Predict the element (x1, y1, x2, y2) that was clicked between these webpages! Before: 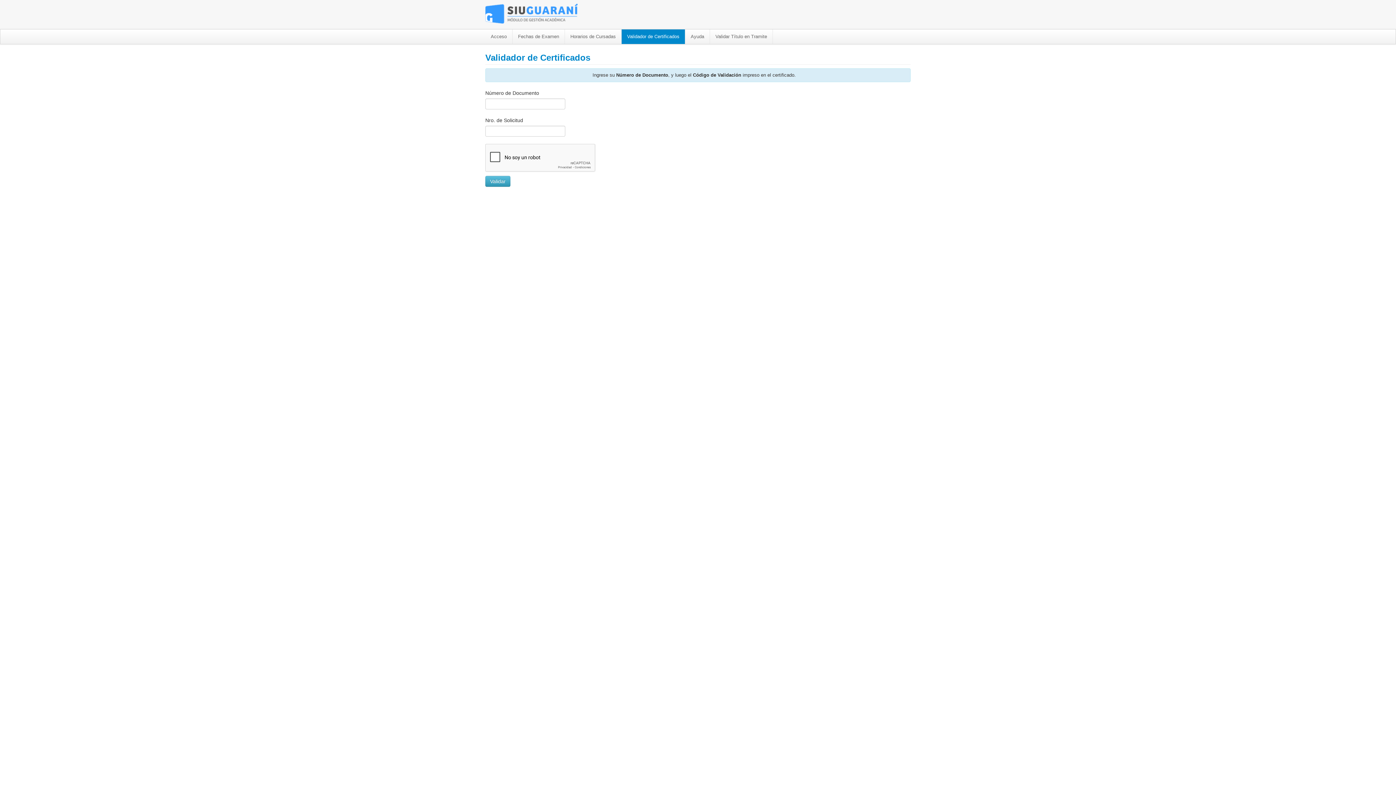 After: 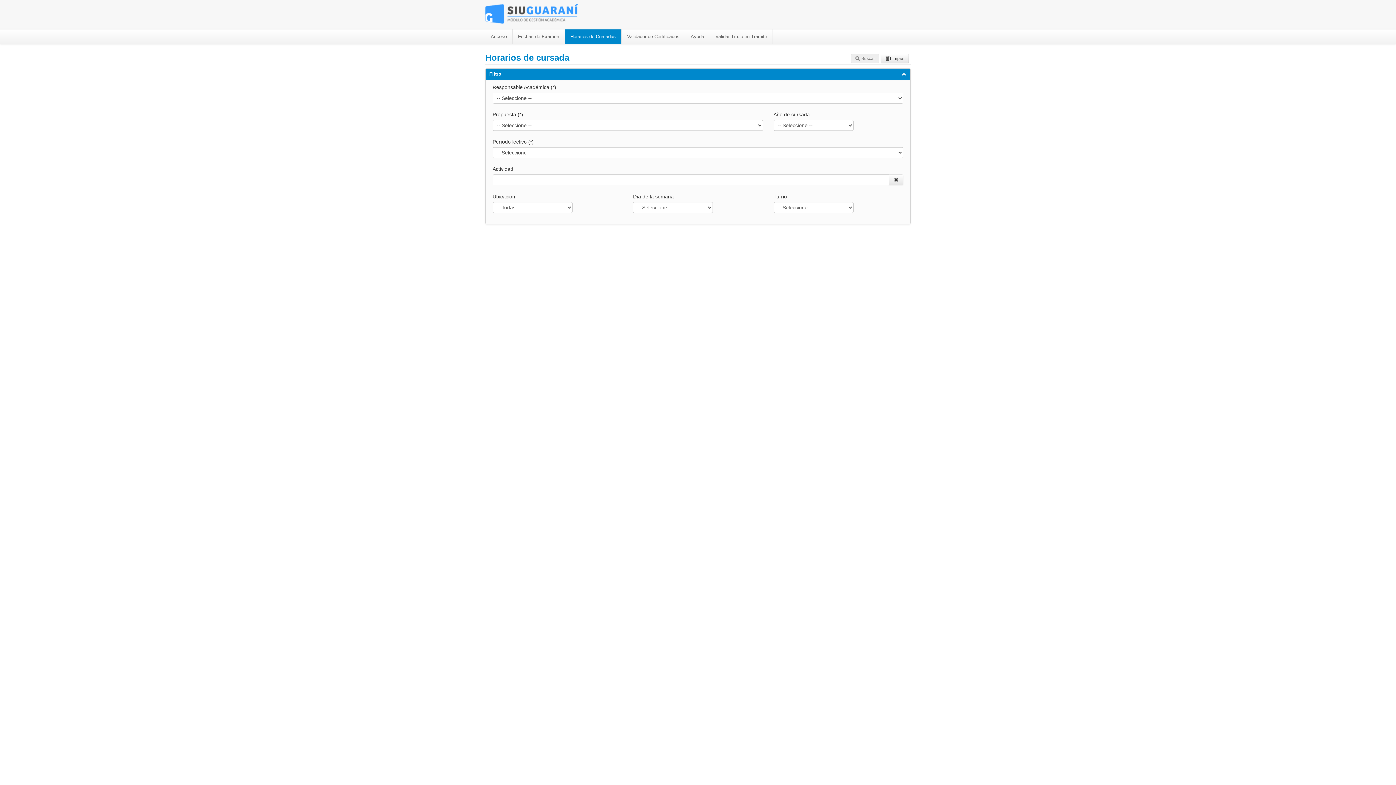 Action: bbox: (565, 29, 621, 44) label: Horarios de Cursadas